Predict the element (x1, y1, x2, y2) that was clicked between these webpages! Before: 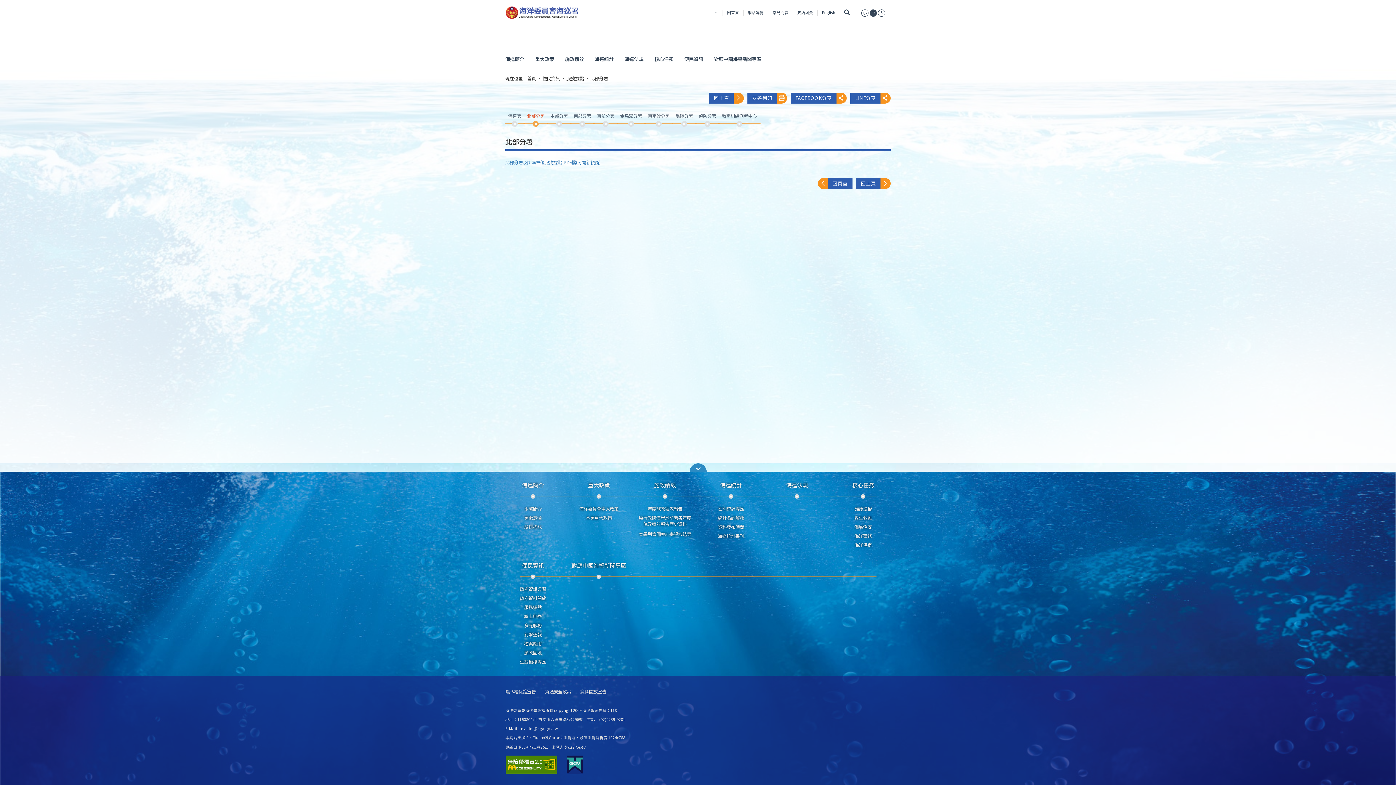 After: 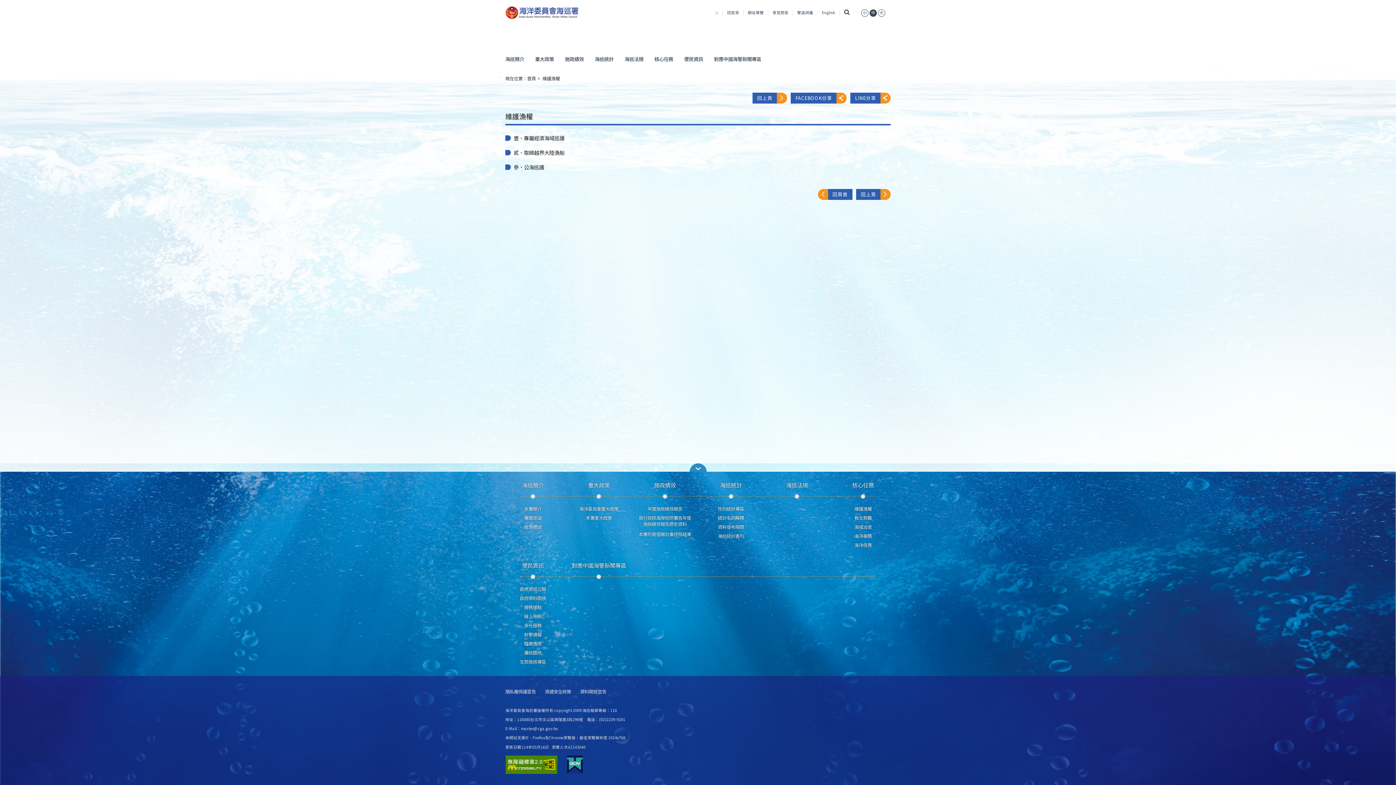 Action: bbox: (854, 505, 872, 512) label: 維護漁權